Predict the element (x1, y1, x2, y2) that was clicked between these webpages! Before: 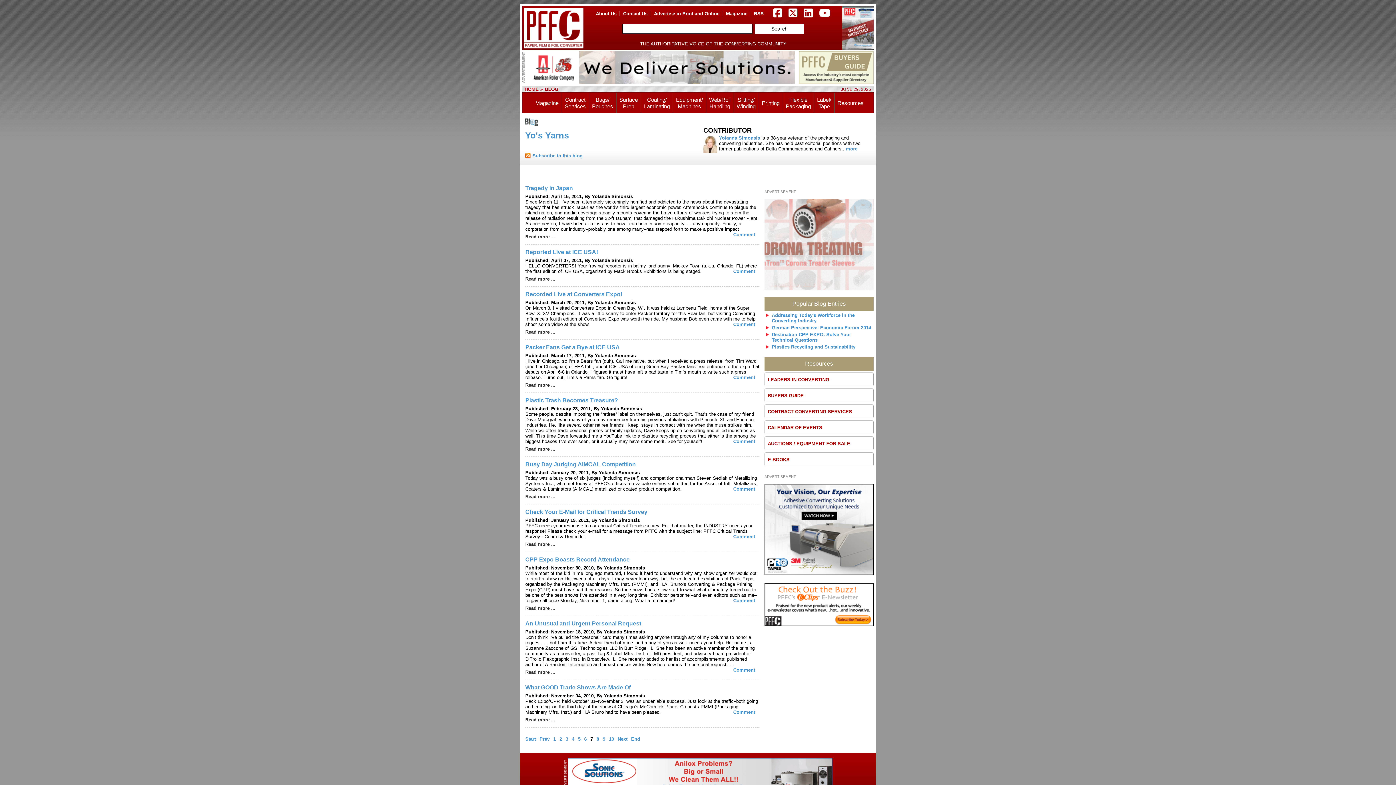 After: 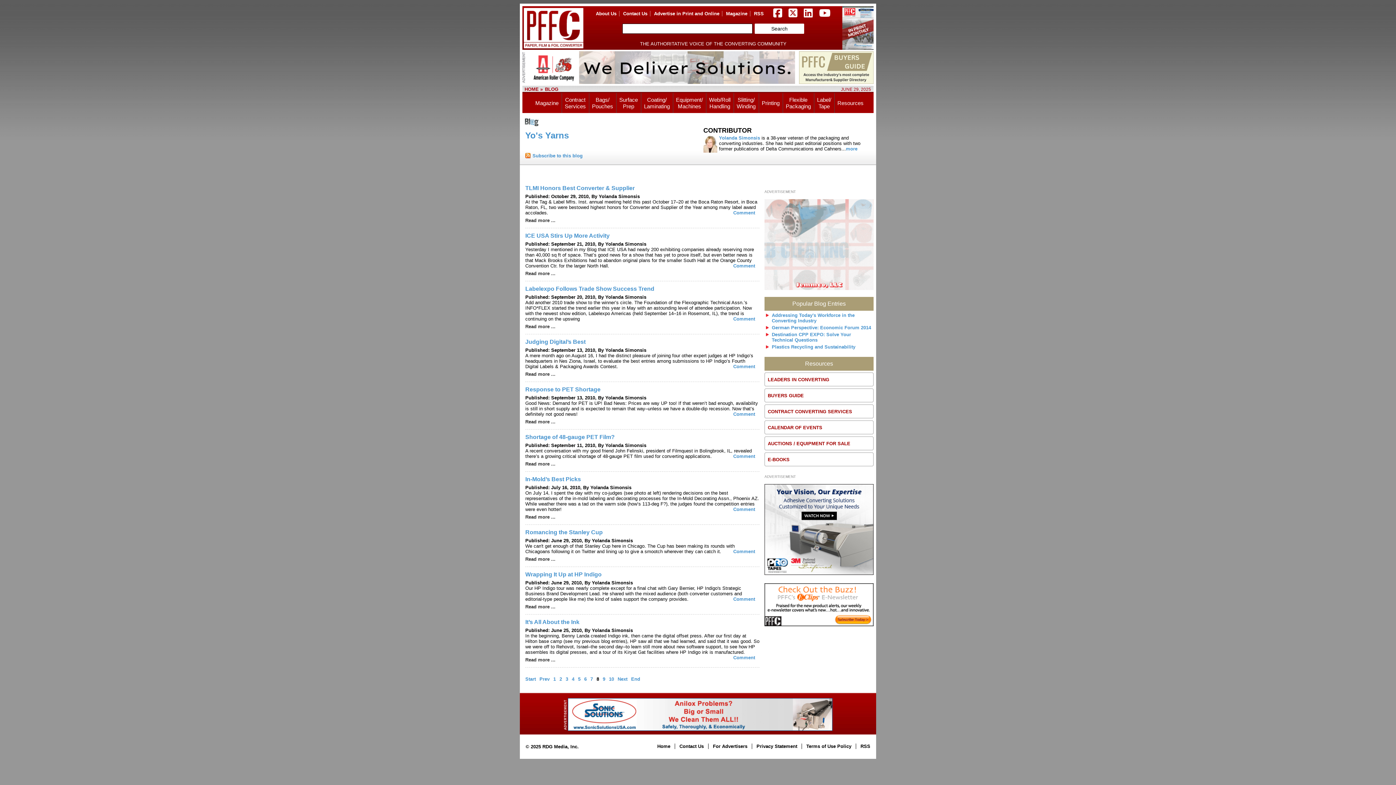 Action: label: 8 bbox: (596, 736, 599, 742)